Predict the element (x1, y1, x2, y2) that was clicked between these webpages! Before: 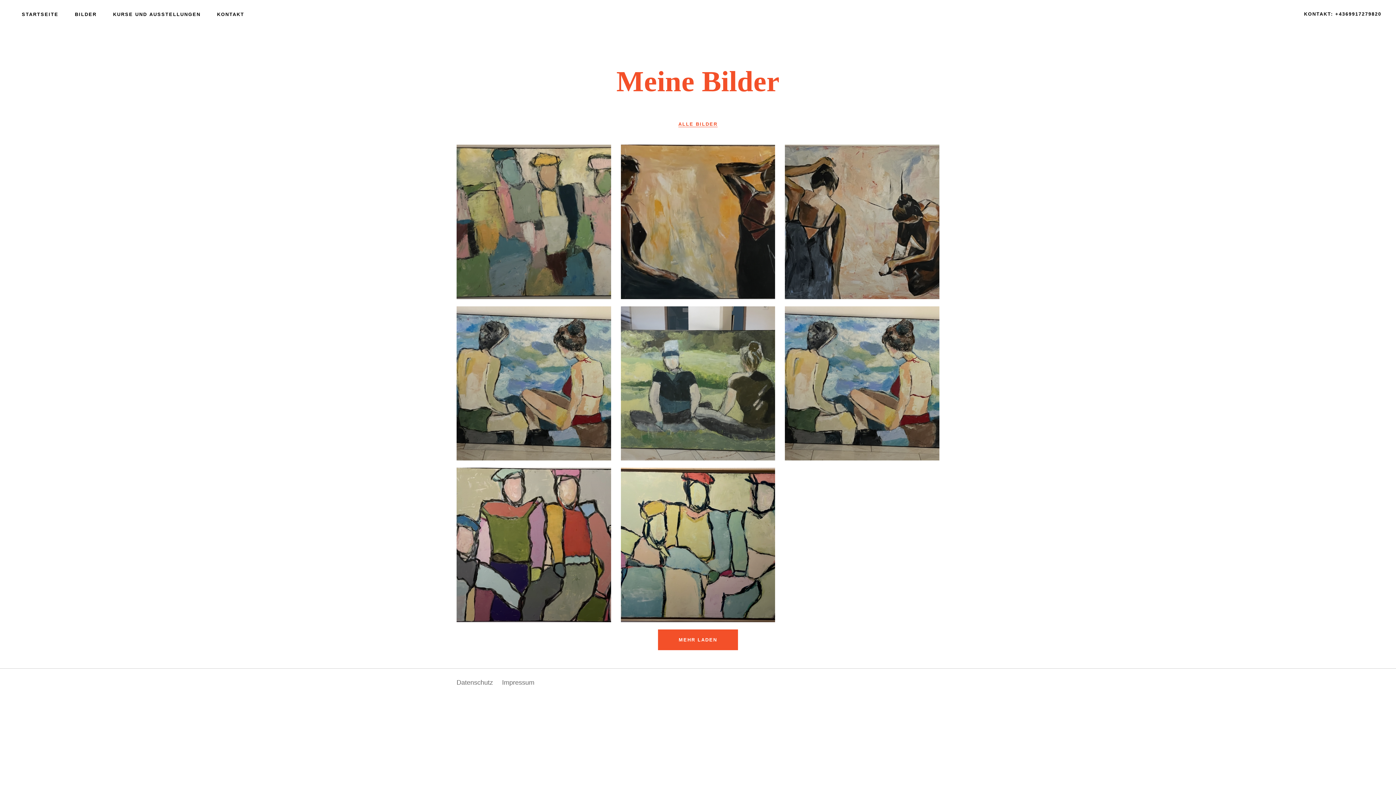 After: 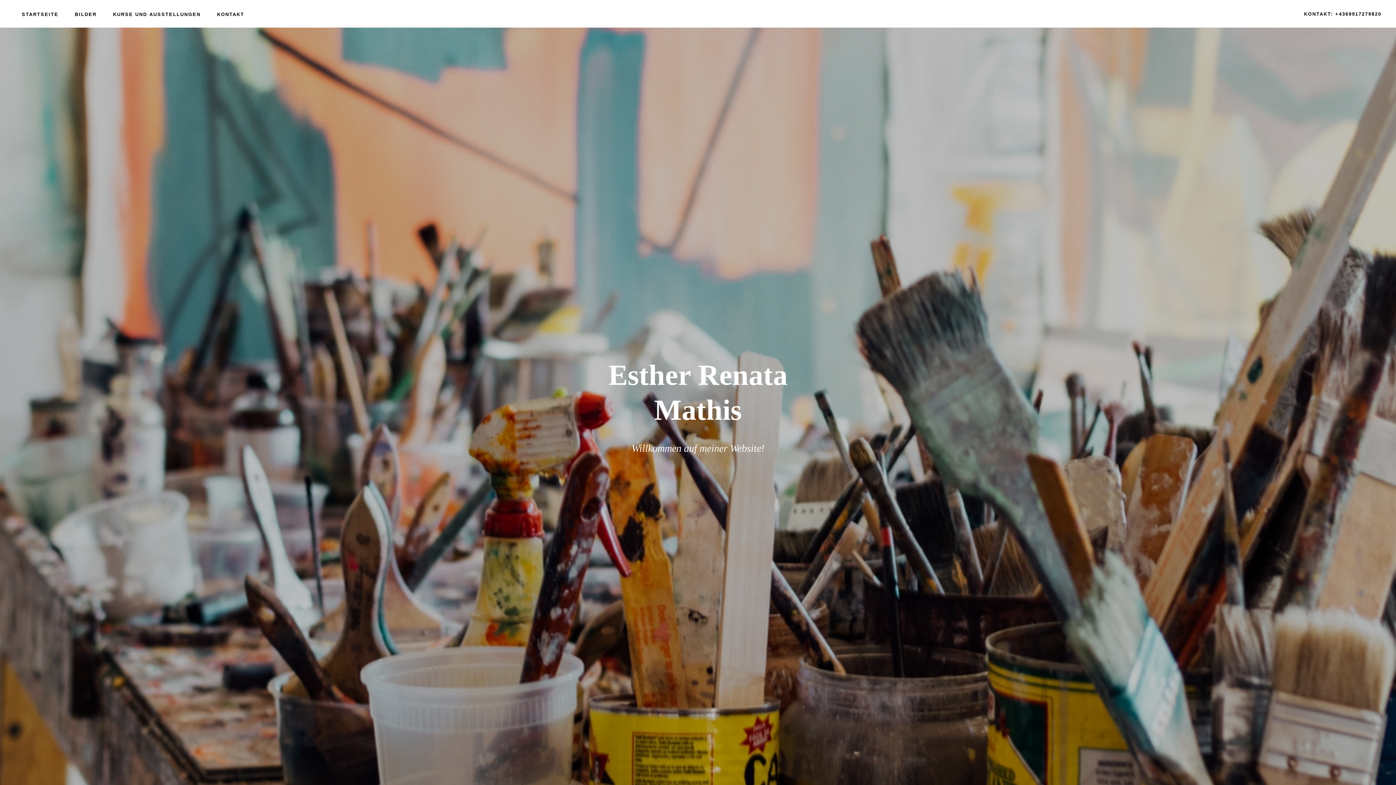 Action: label: STARTSEITE bbox: (21, 11, 58, 17)